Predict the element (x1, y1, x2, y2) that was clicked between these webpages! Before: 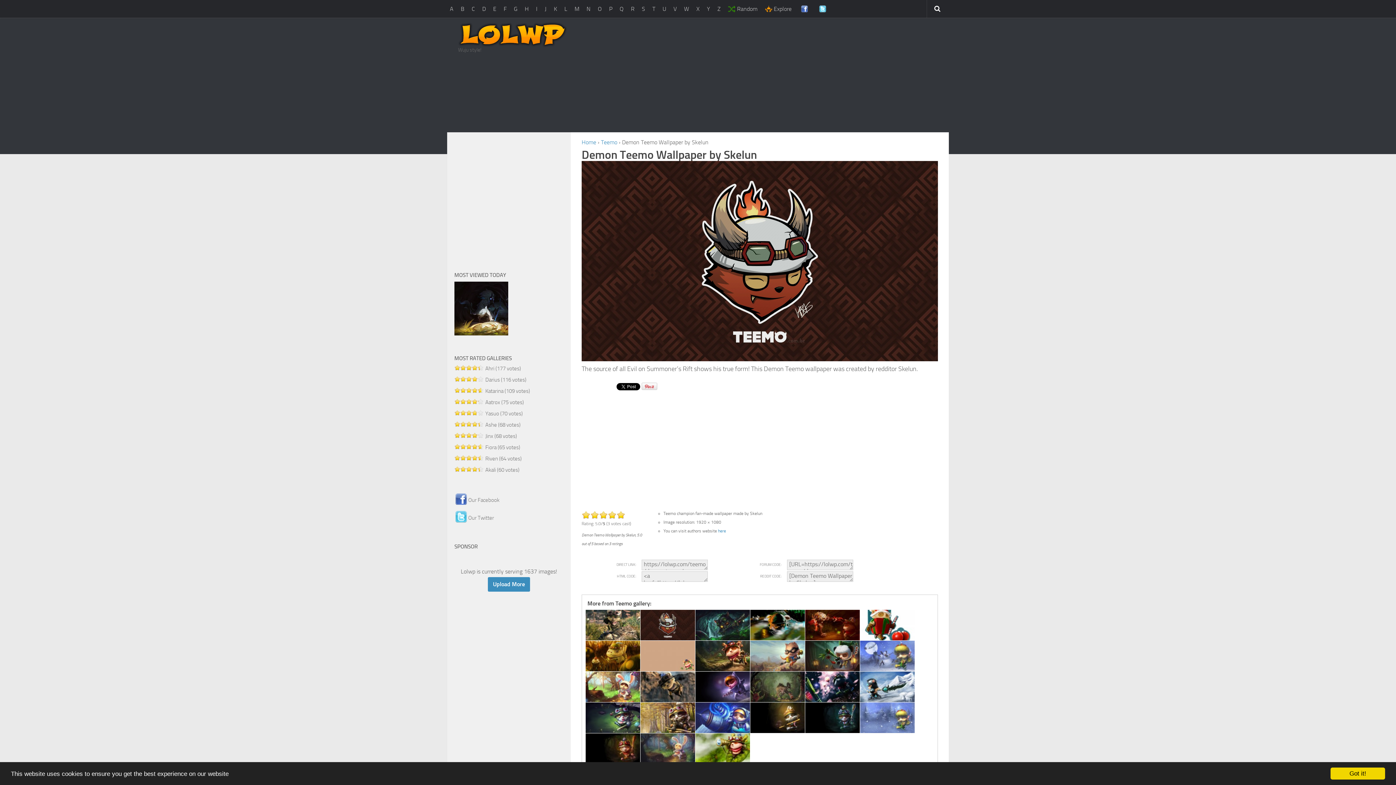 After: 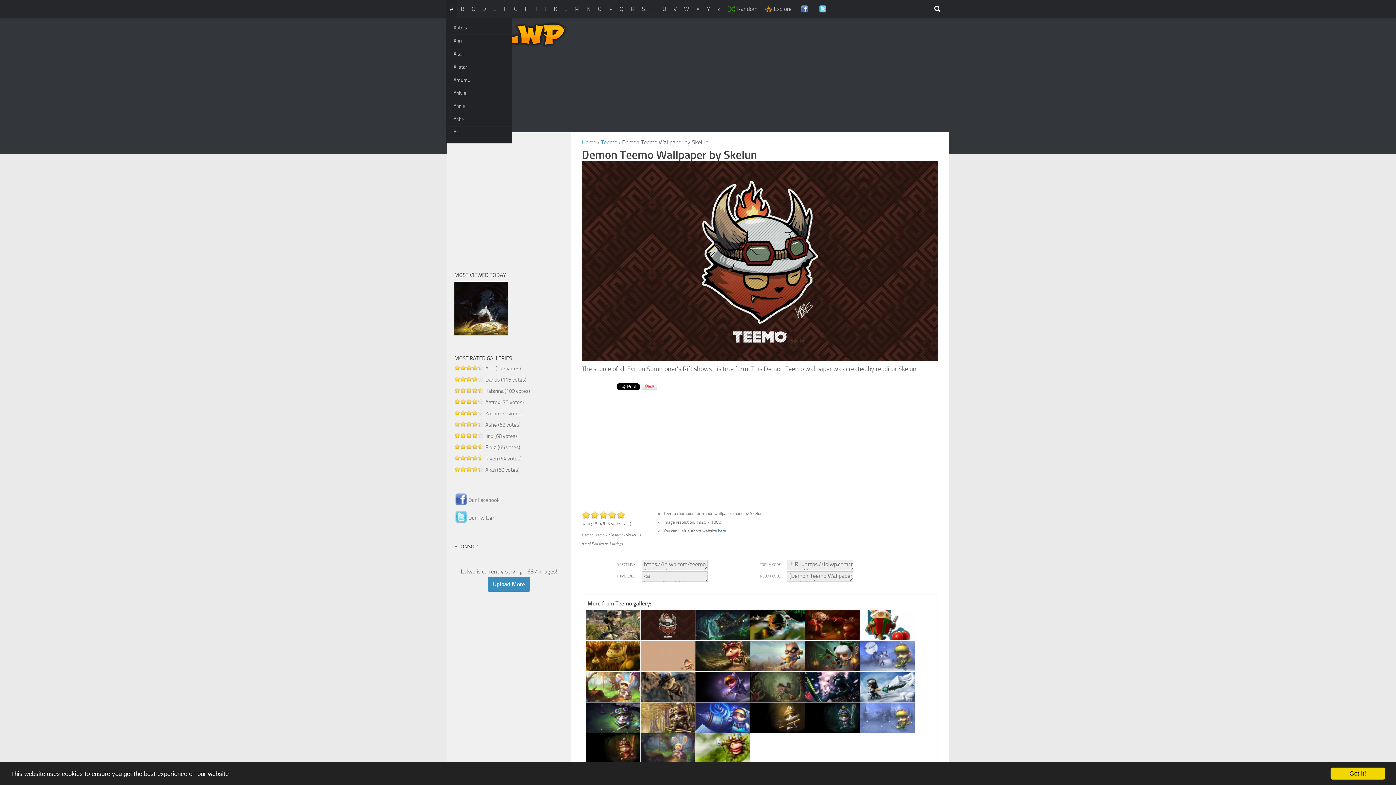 Action: bbox: (446, 0, 457, 17) label: A